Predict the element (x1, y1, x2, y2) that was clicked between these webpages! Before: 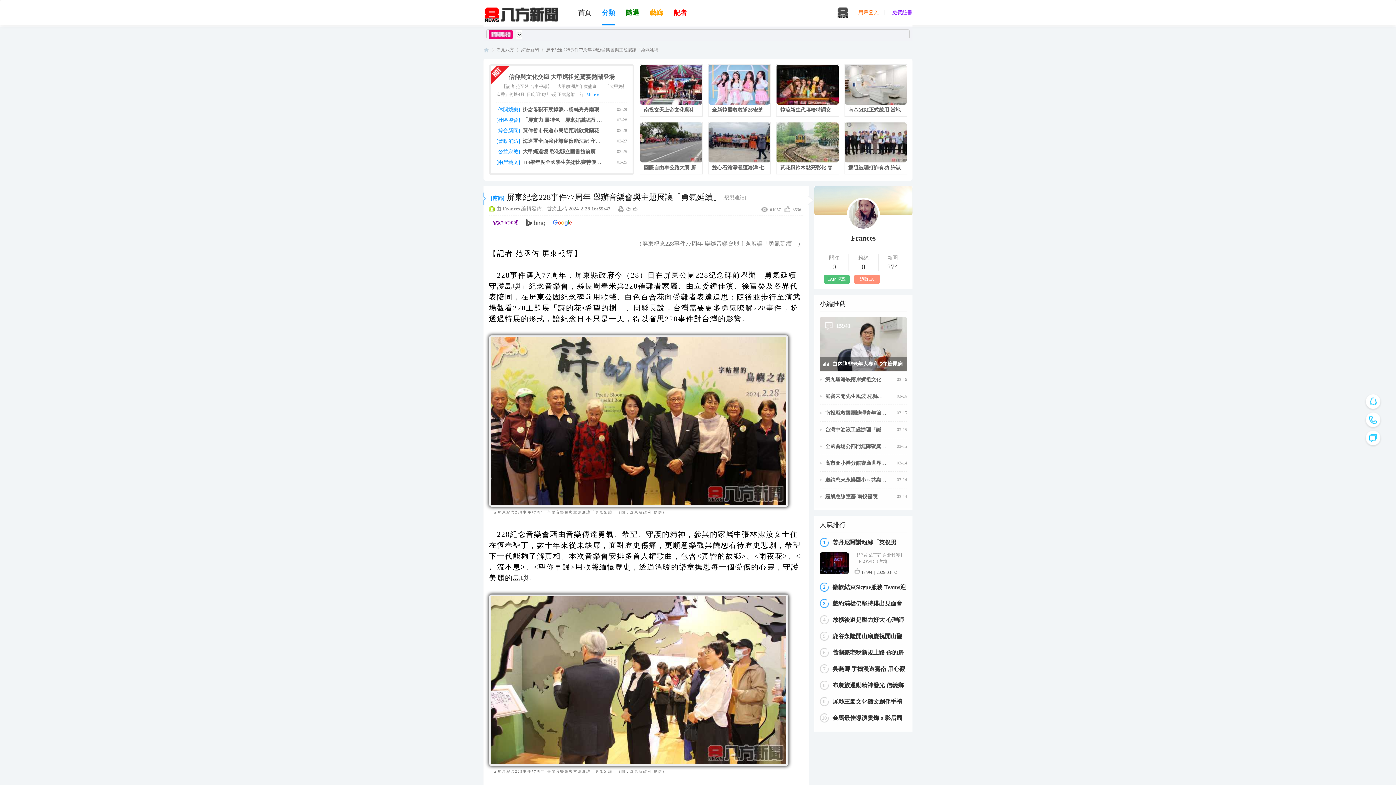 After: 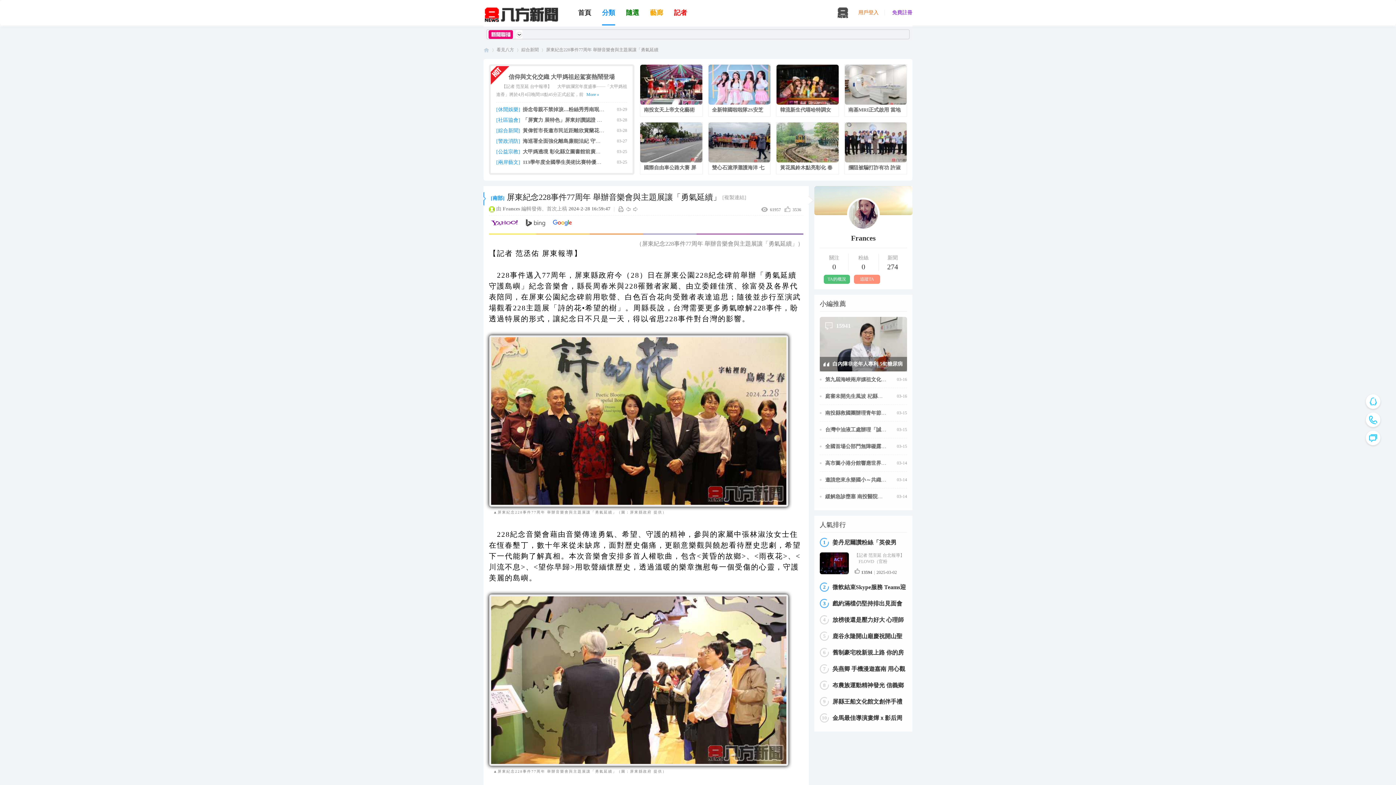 Action: bbox: (553, 222, 582, 227)